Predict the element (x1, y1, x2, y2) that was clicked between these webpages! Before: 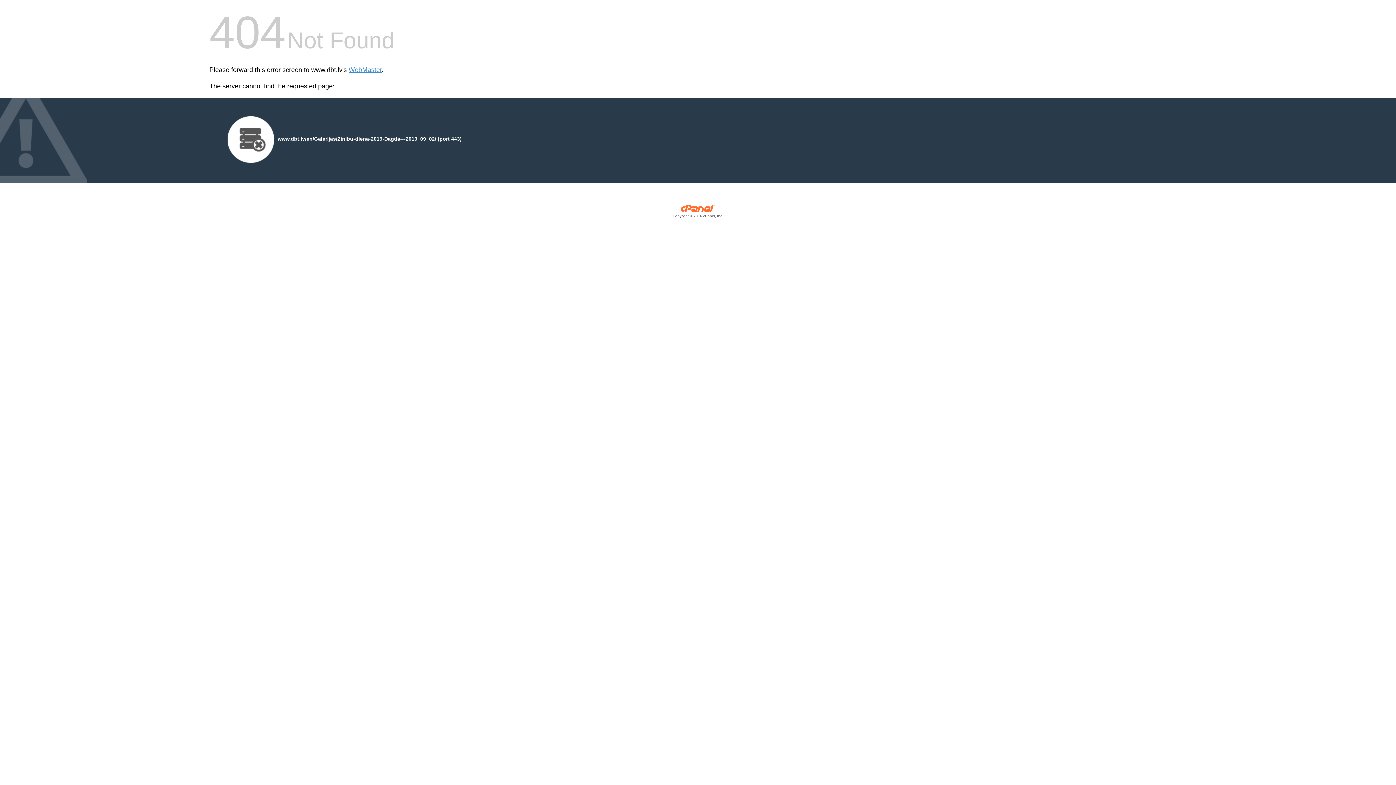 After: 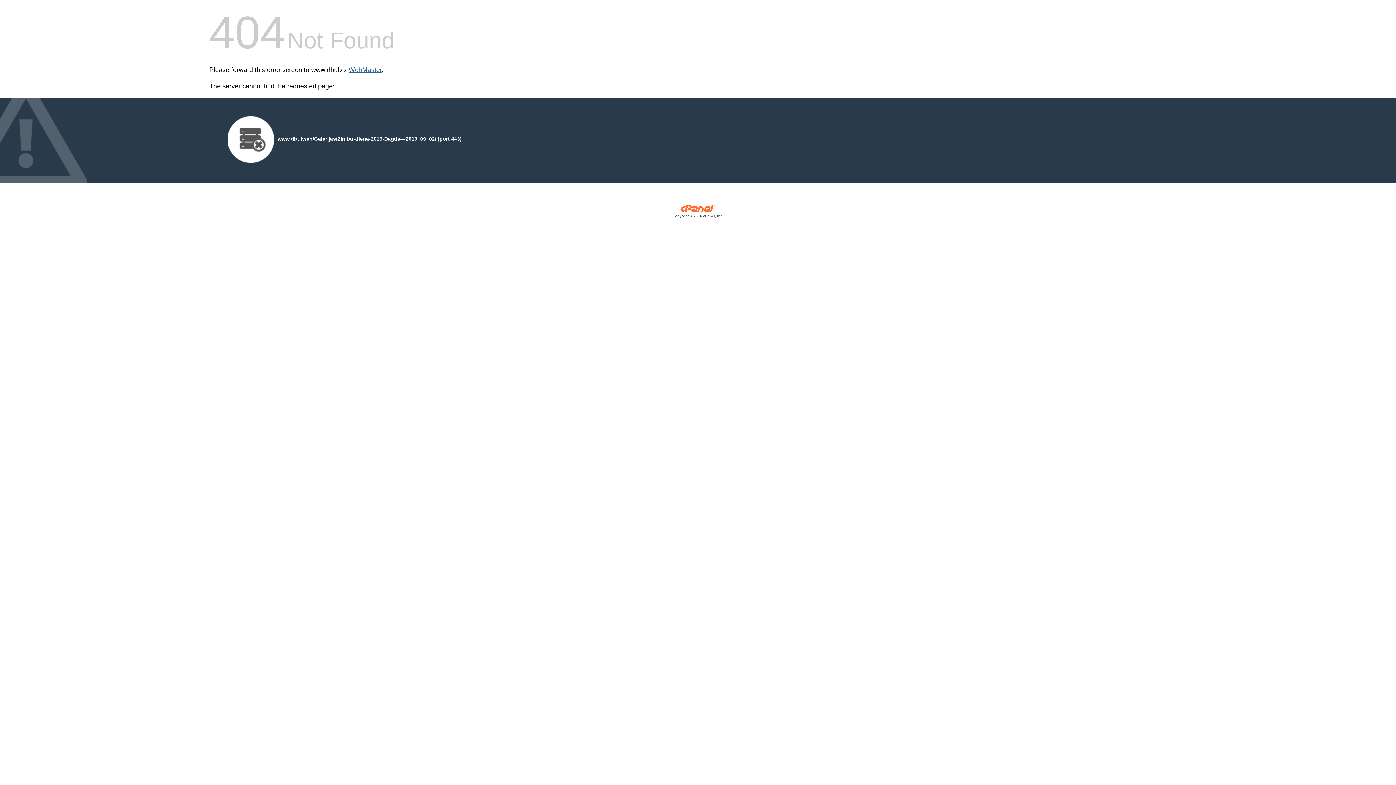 Action: bbox: (348, 66, 381, 73) label: WebMaster